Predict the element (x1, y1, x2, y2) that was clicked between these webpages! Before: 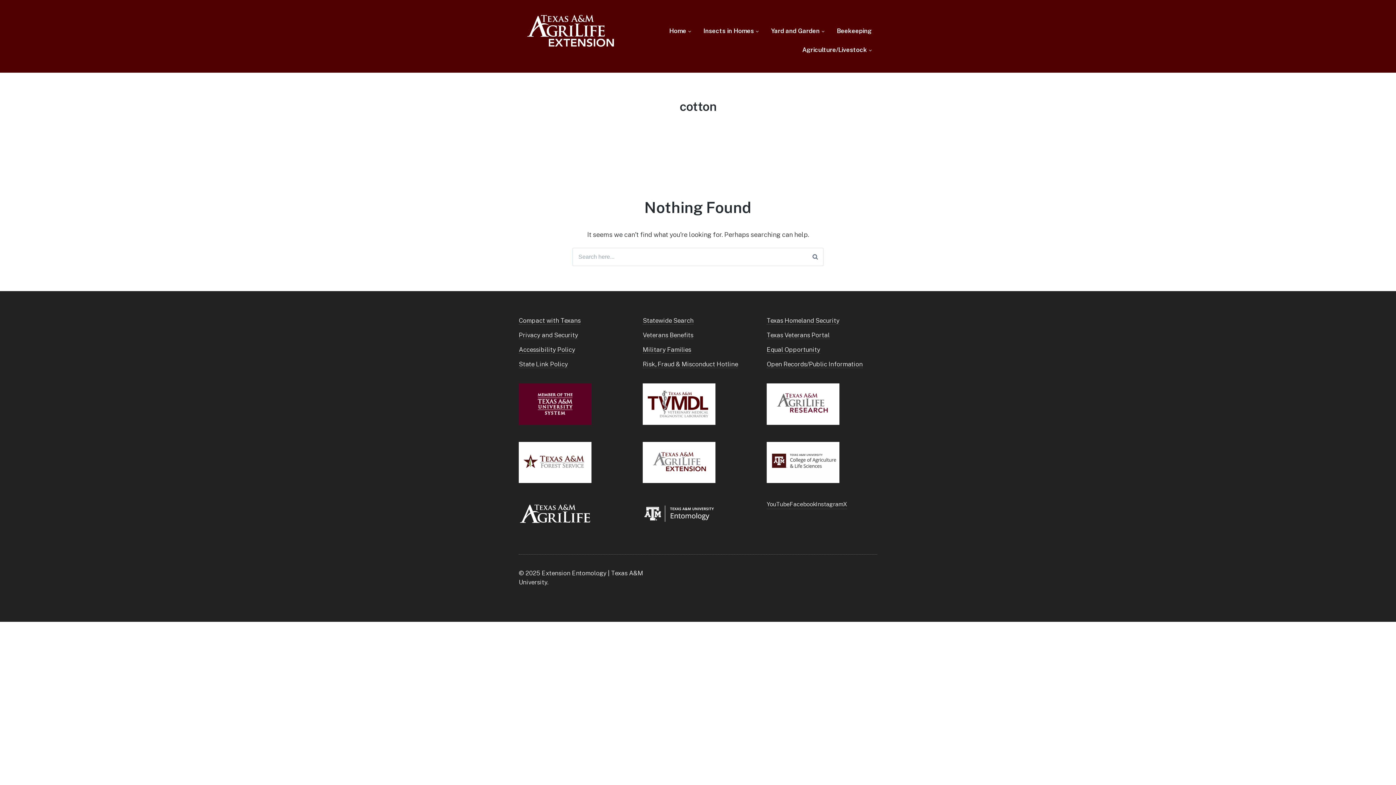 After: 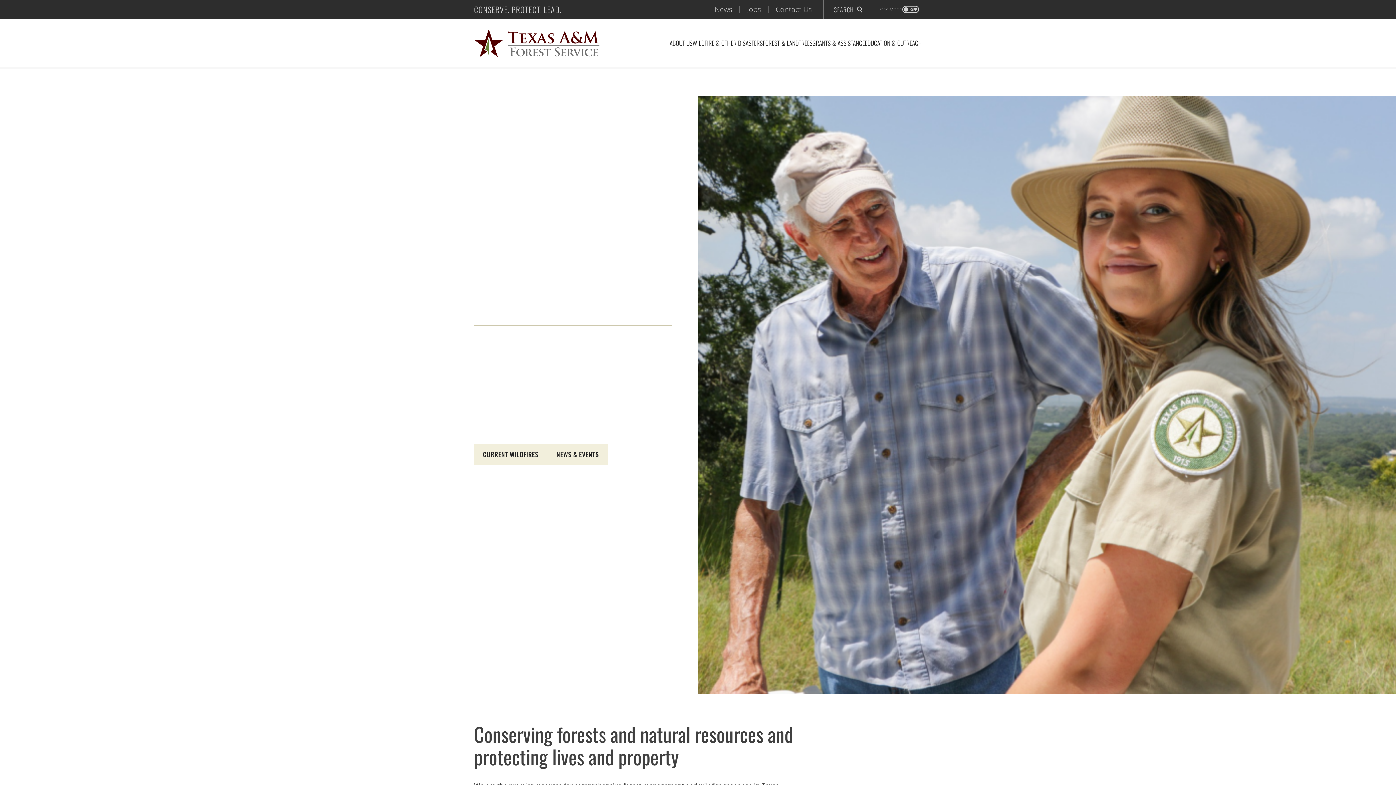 Action: bbox: (518, 477, 591, 484)